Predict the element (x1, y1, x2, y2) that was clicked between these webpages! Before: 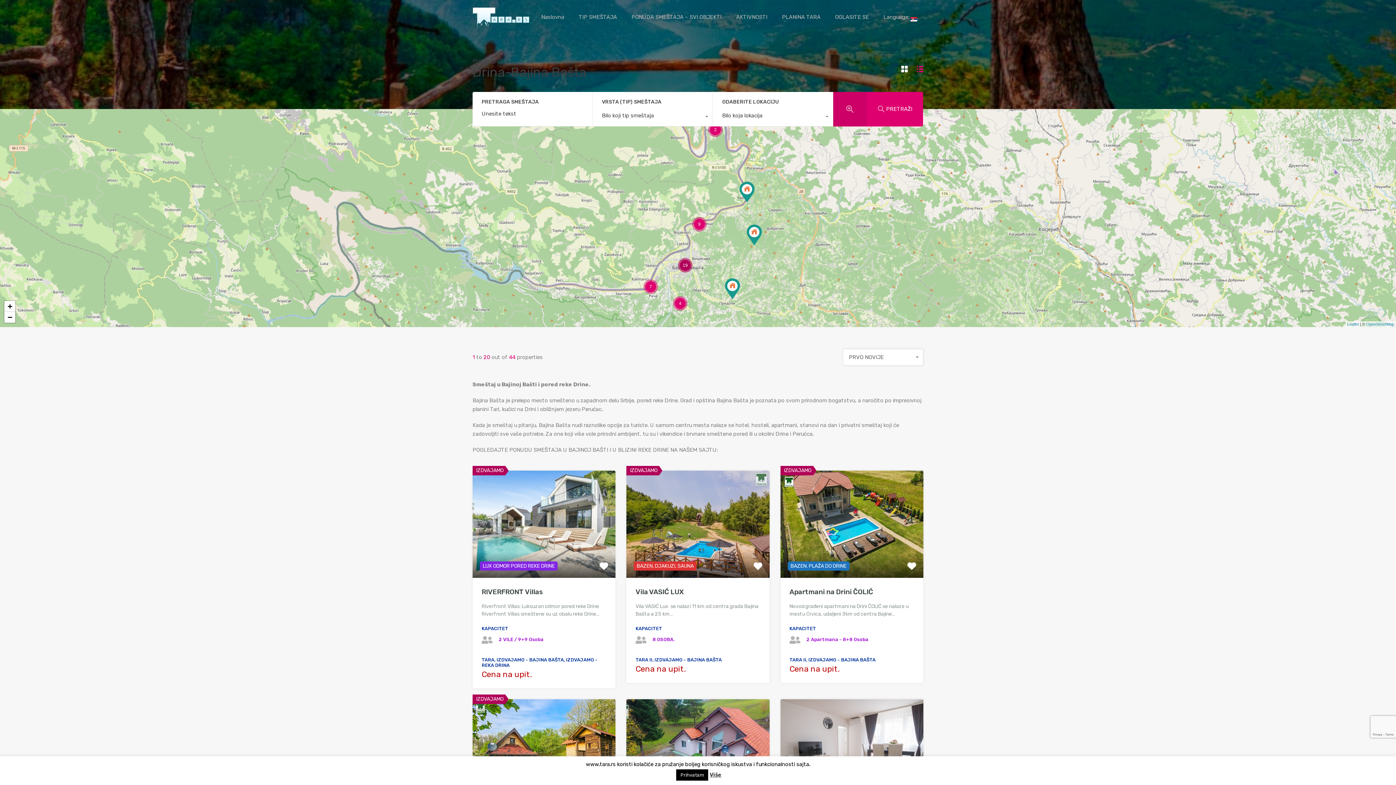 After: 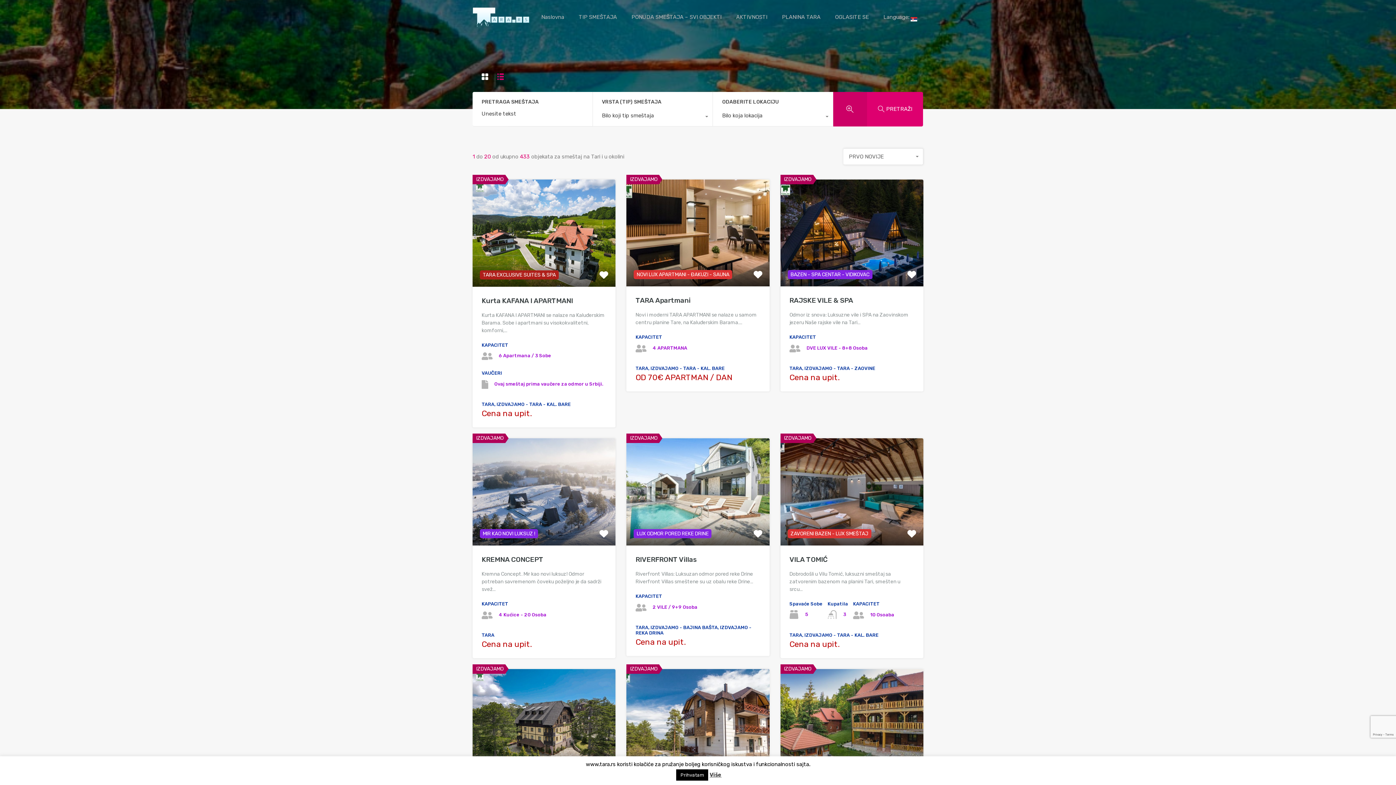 Action: bbox: (867, 91, 923, 126) label: PRETRAŽI